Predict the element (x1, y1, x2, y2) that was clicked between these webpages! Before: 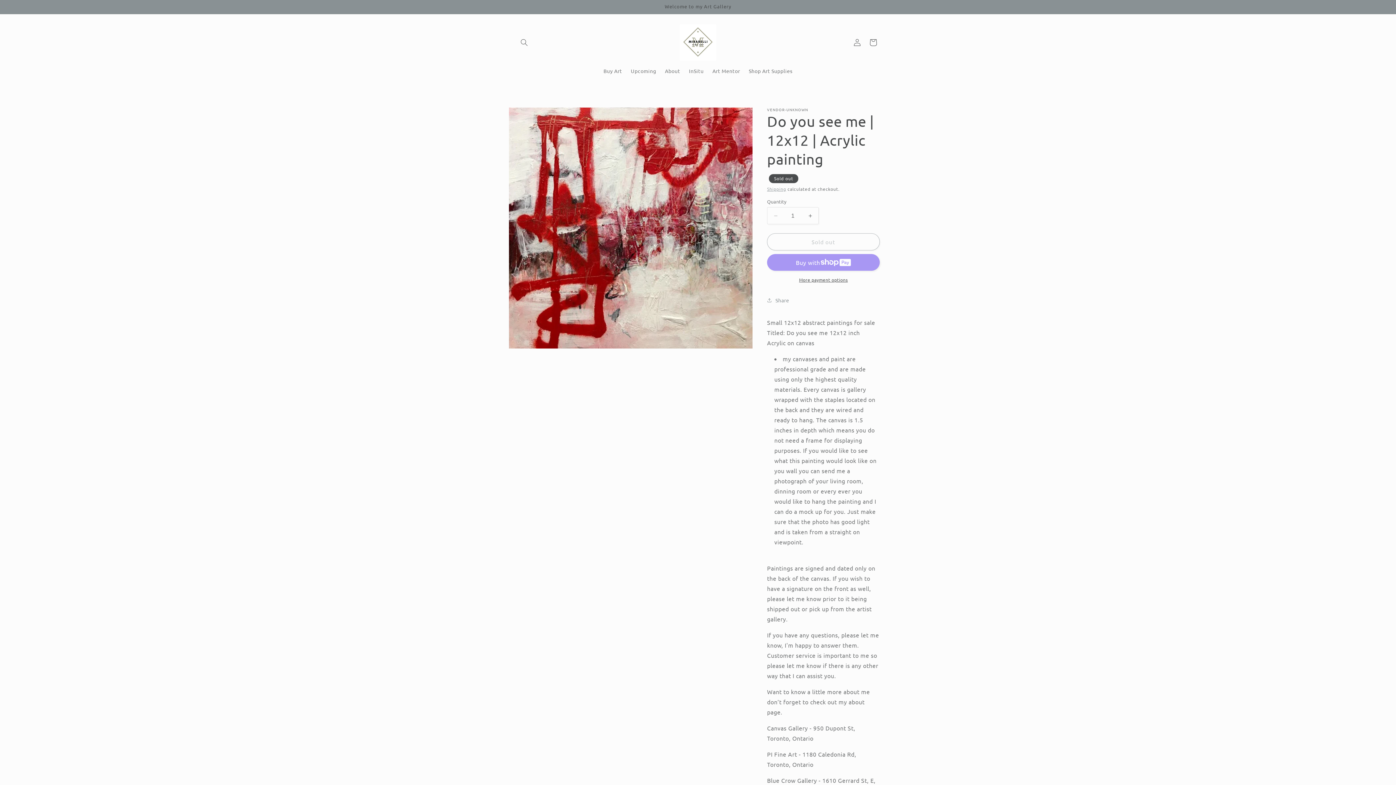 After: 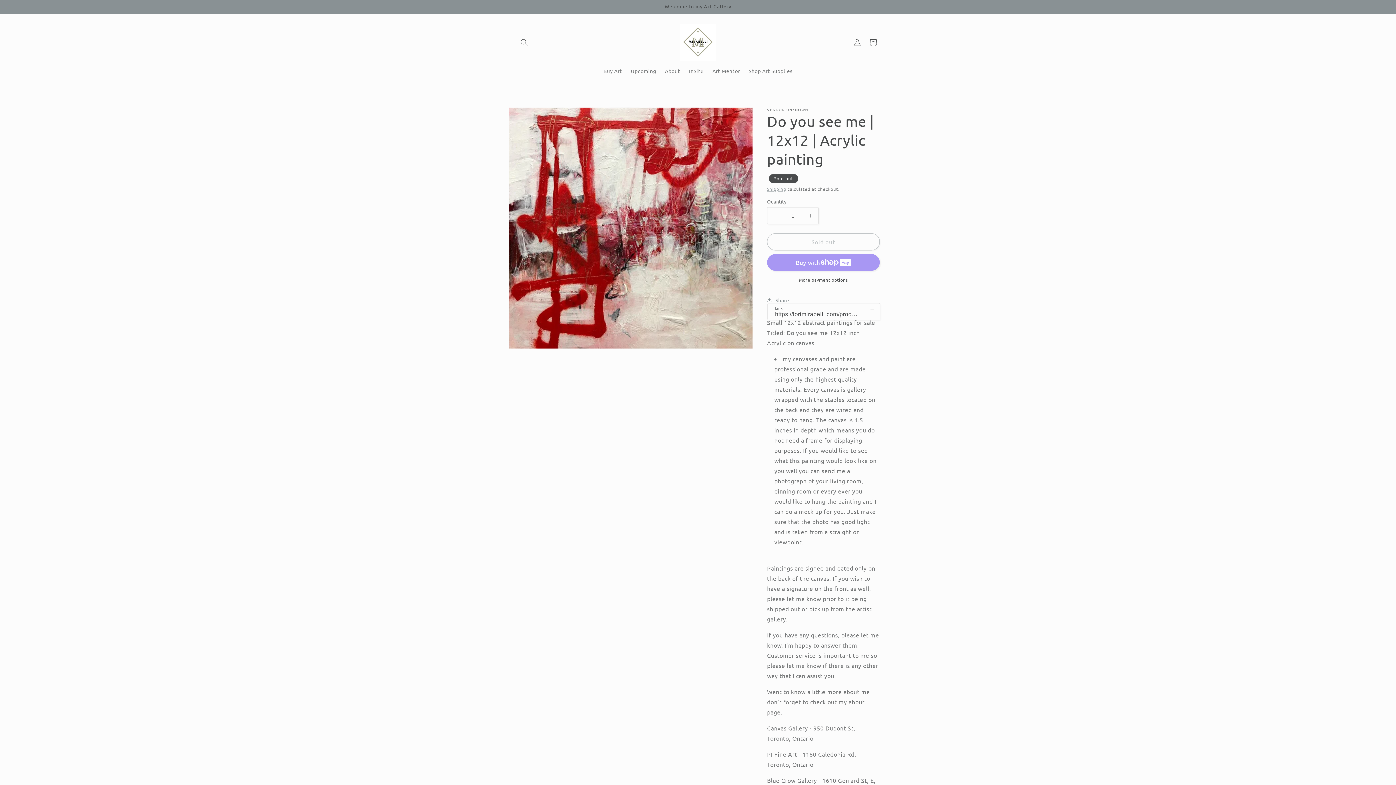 Action: label: Share bbox: (767, 292, 789, 308)